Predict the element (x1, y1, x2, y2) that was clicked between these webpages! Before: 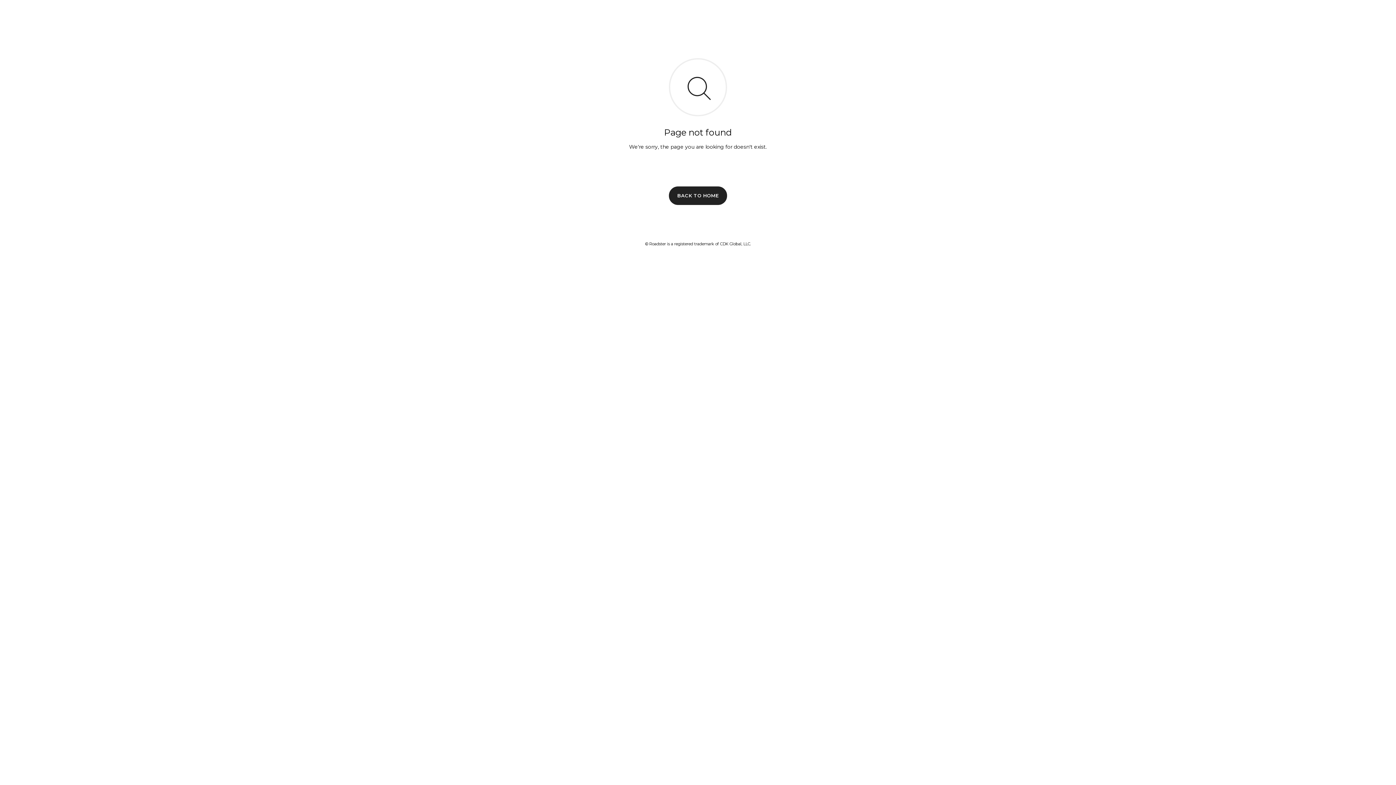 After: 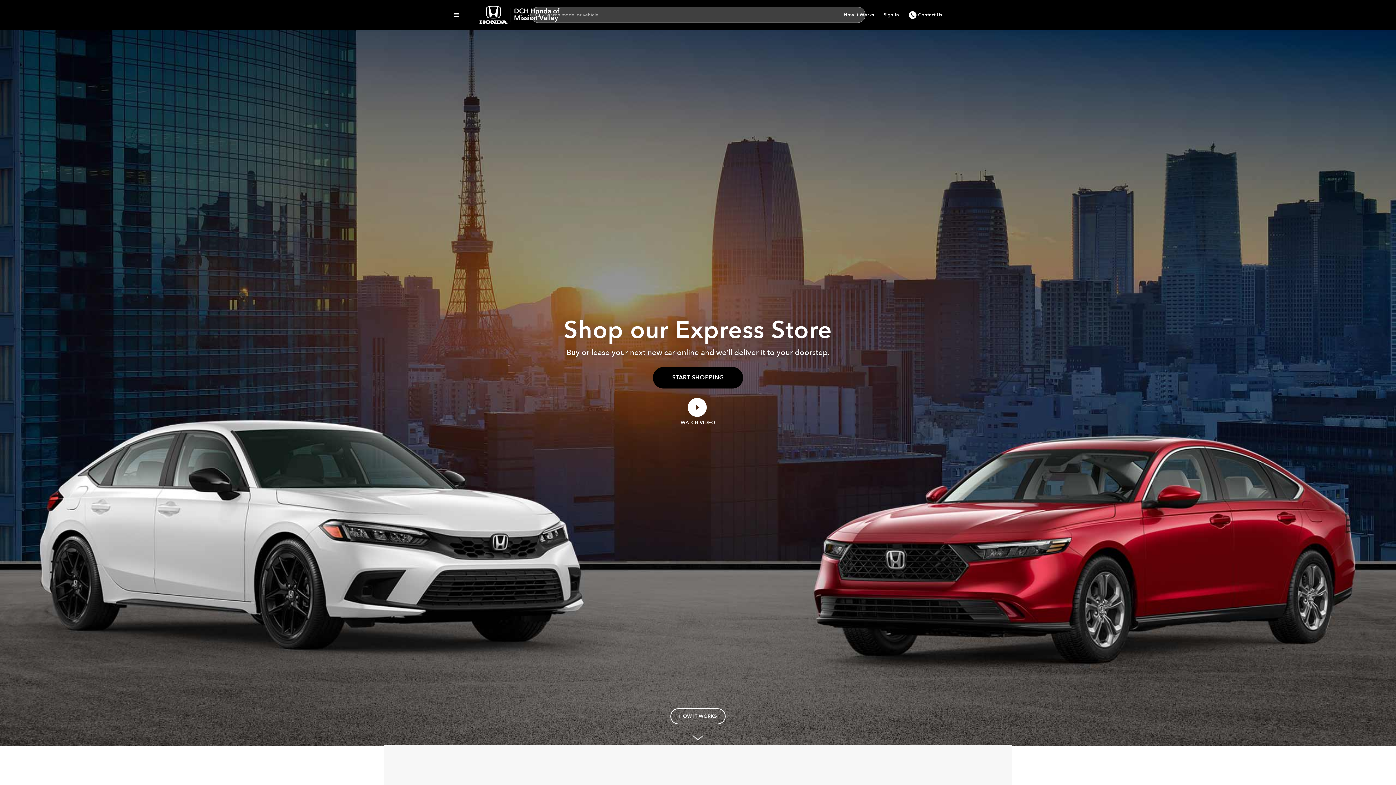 Action: label: BACK TO HOME bbox: (669, 186, 727, 204)